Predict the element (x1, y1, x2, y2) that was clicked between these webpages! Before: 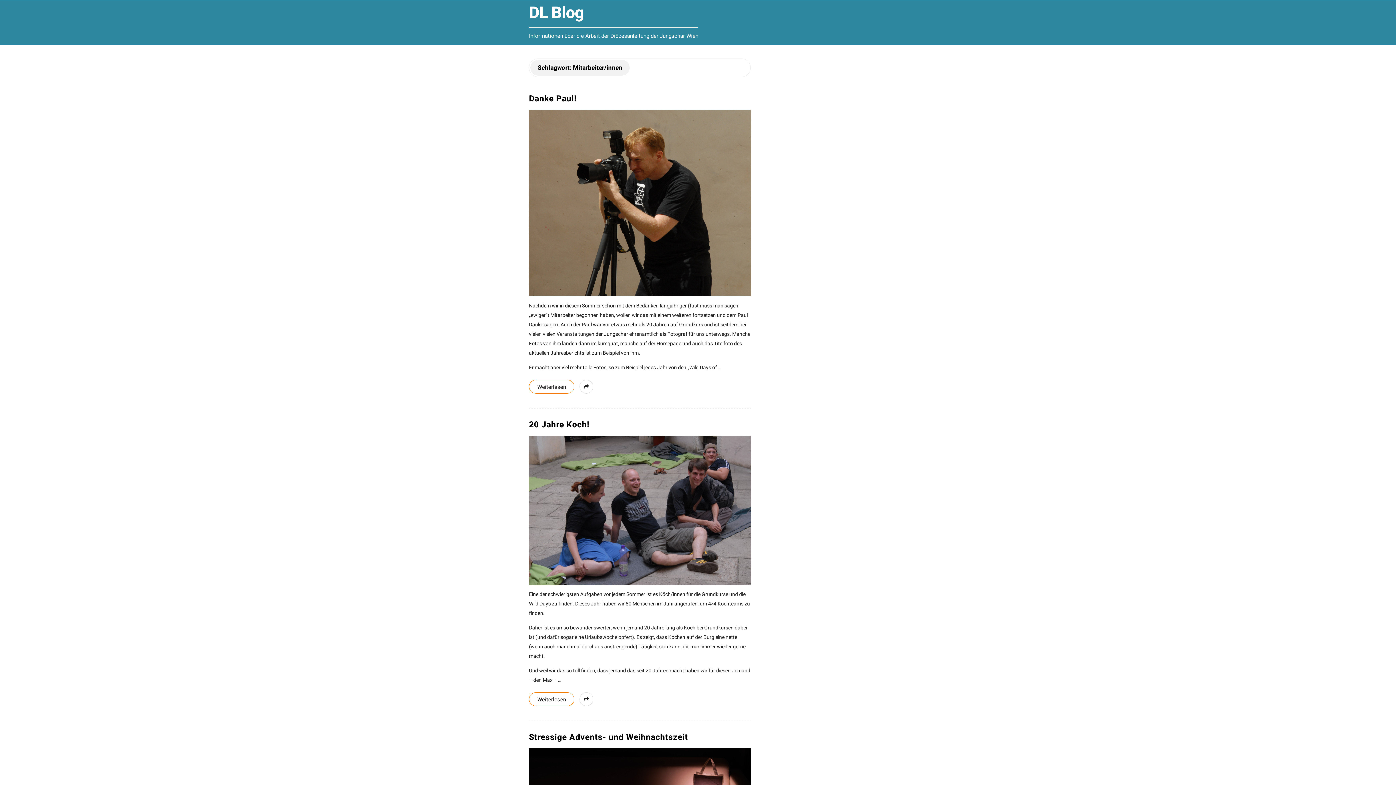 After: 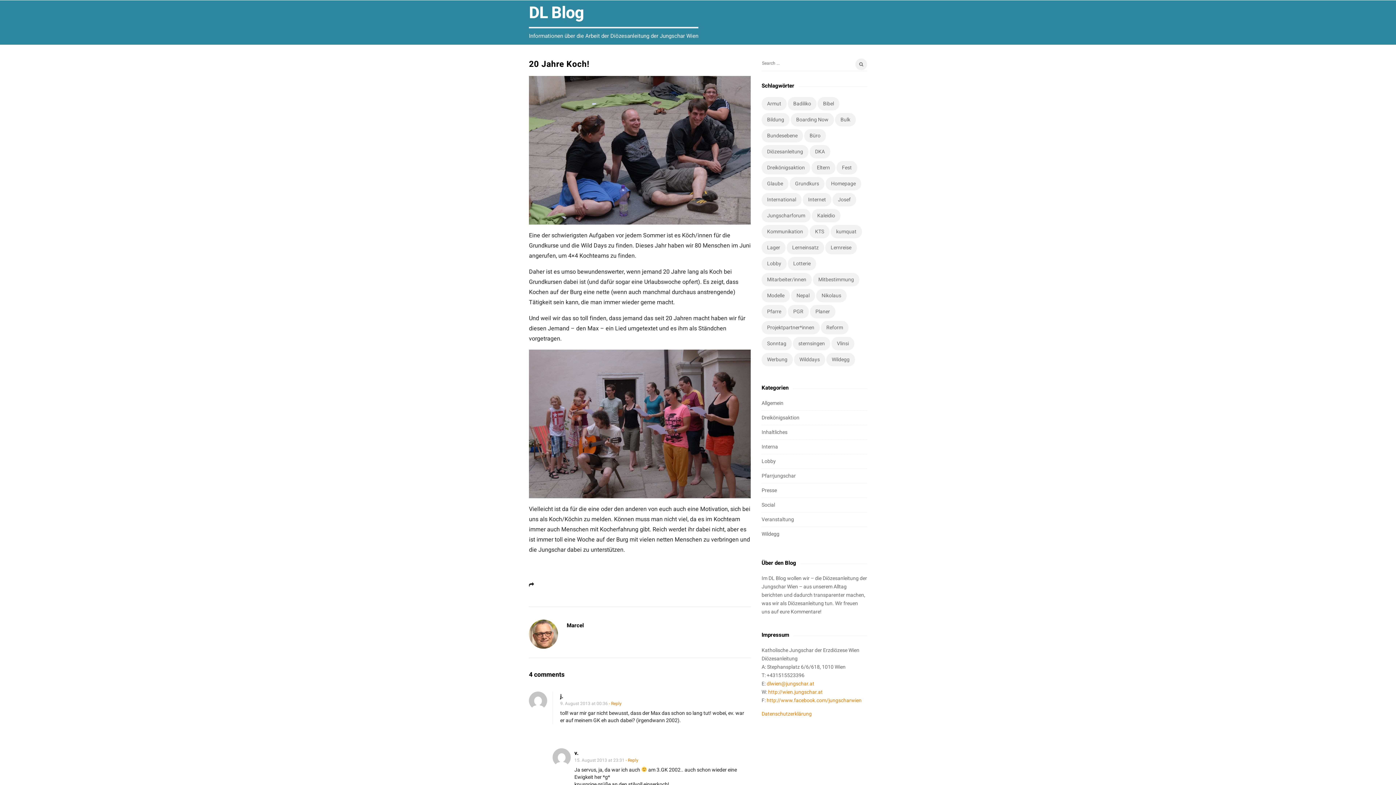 Action: label: Weiterlesen bbox: (529, 692, 574, 706)